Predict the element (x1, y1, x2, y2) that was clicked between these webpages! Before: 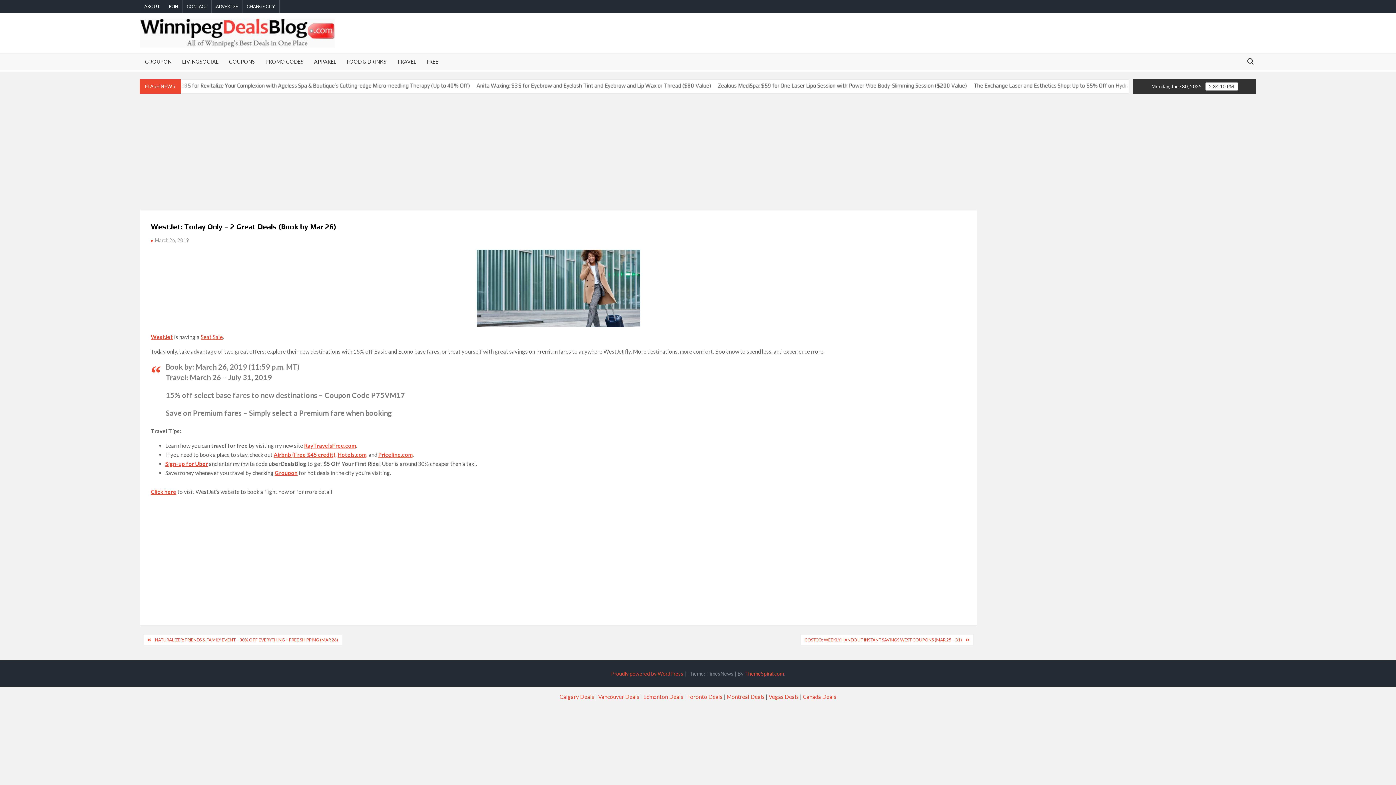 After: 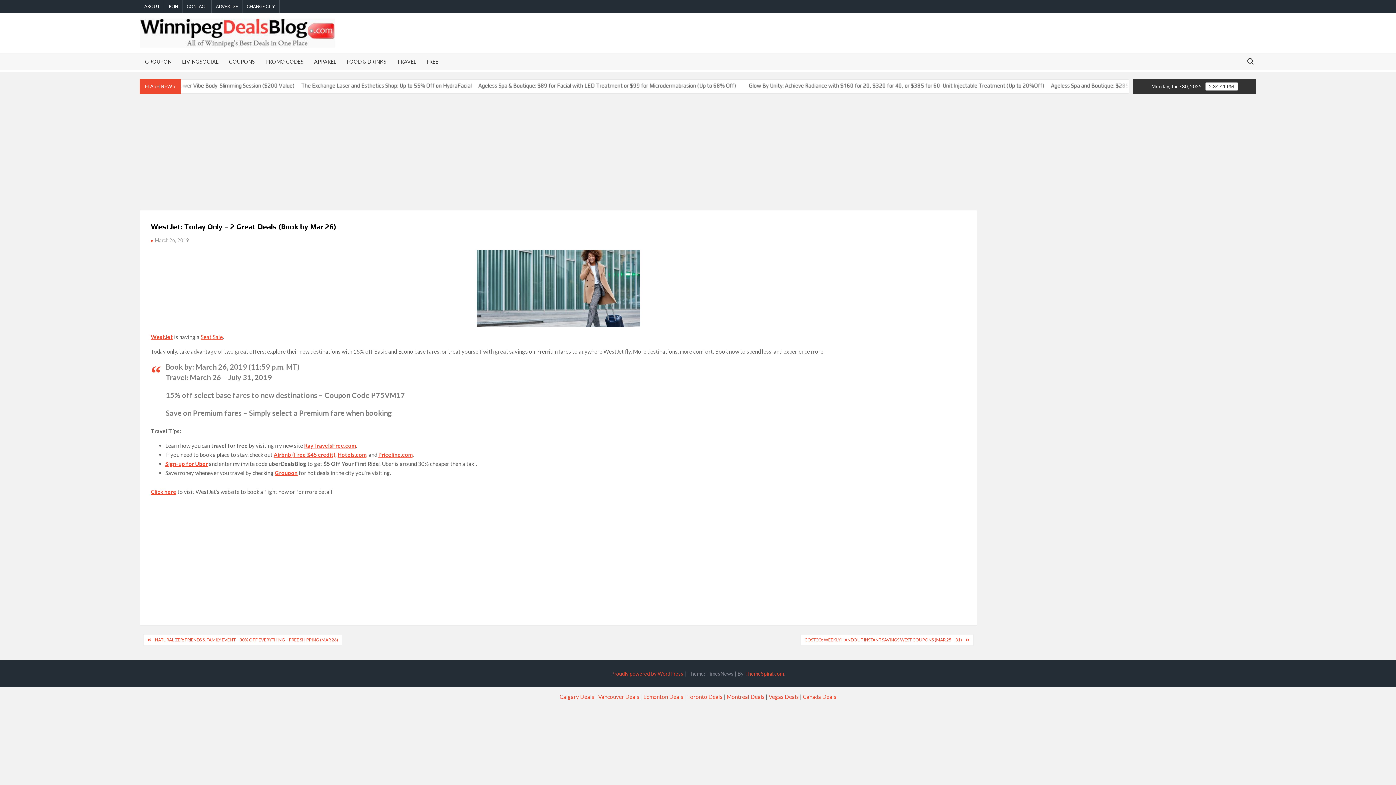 Action: label: Toronto Deals bbox: (687, 693, 722, 700)